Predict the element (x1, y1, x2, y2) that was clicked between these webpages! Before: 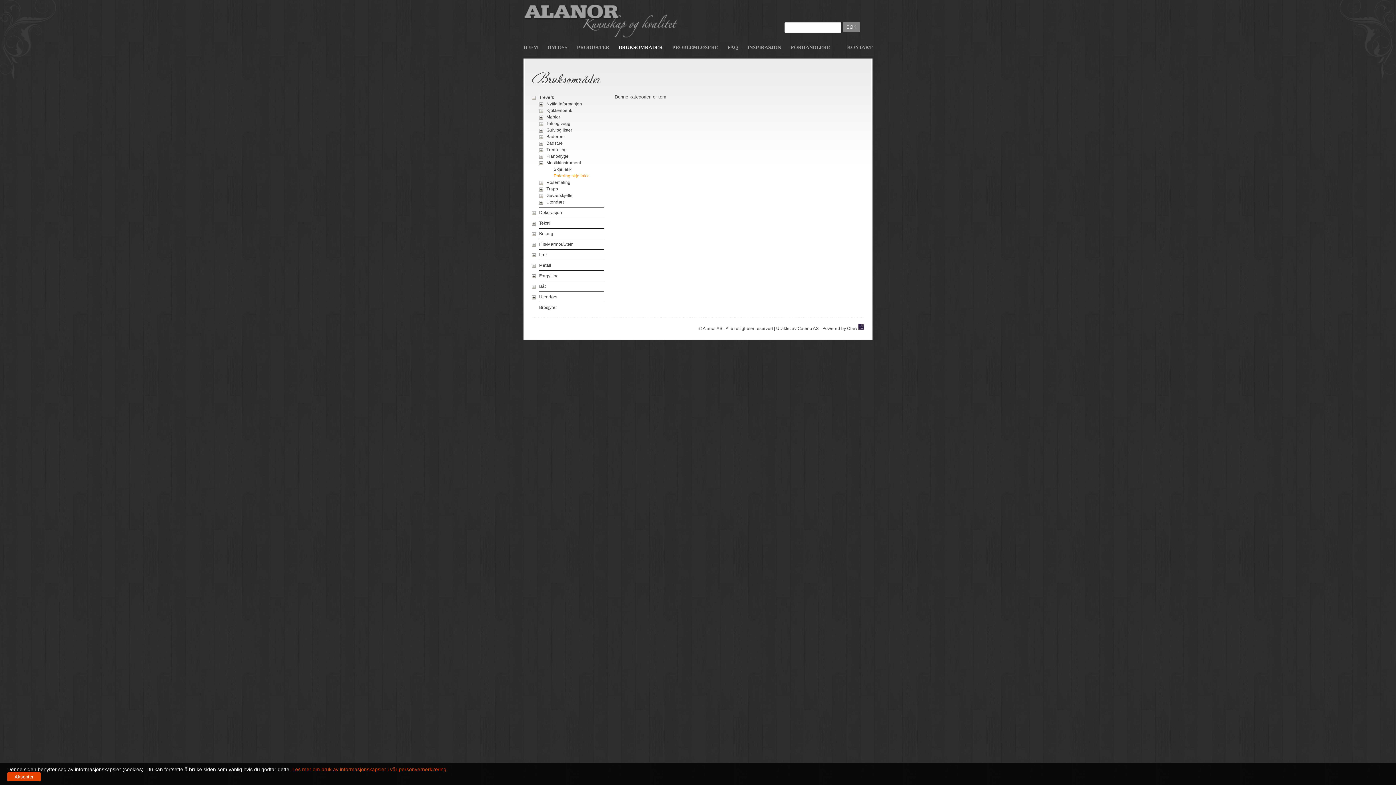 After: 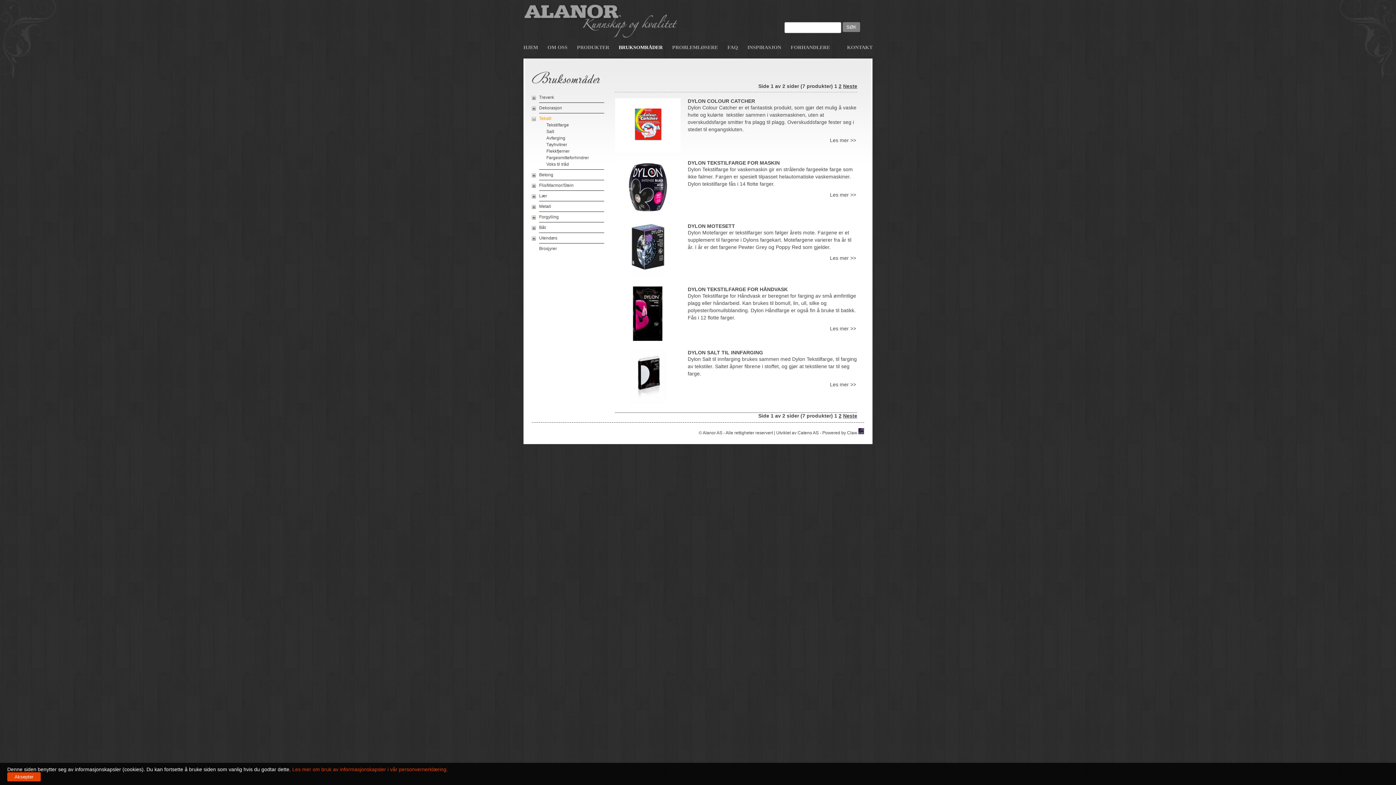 Action: bbox: (539, 220, 551, 225) label: Tekstil